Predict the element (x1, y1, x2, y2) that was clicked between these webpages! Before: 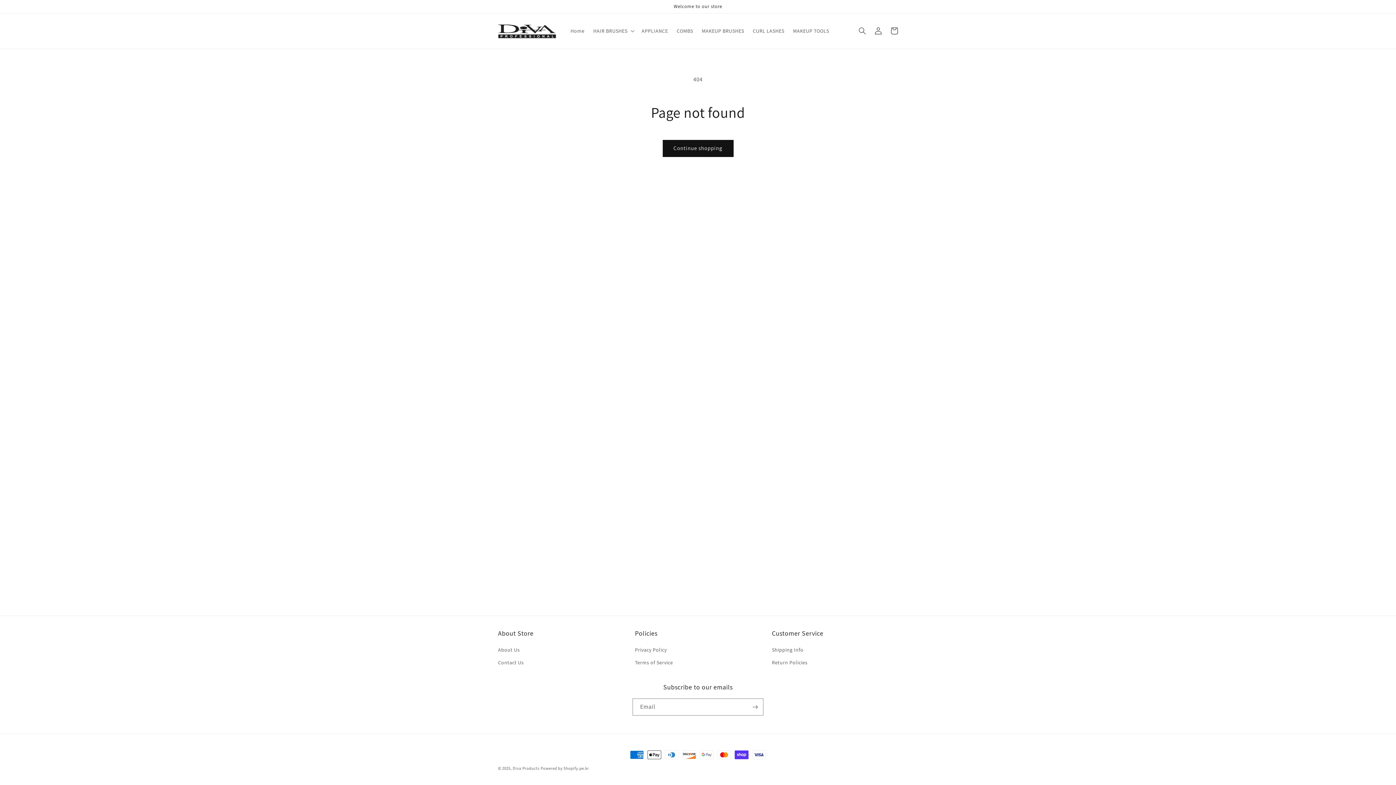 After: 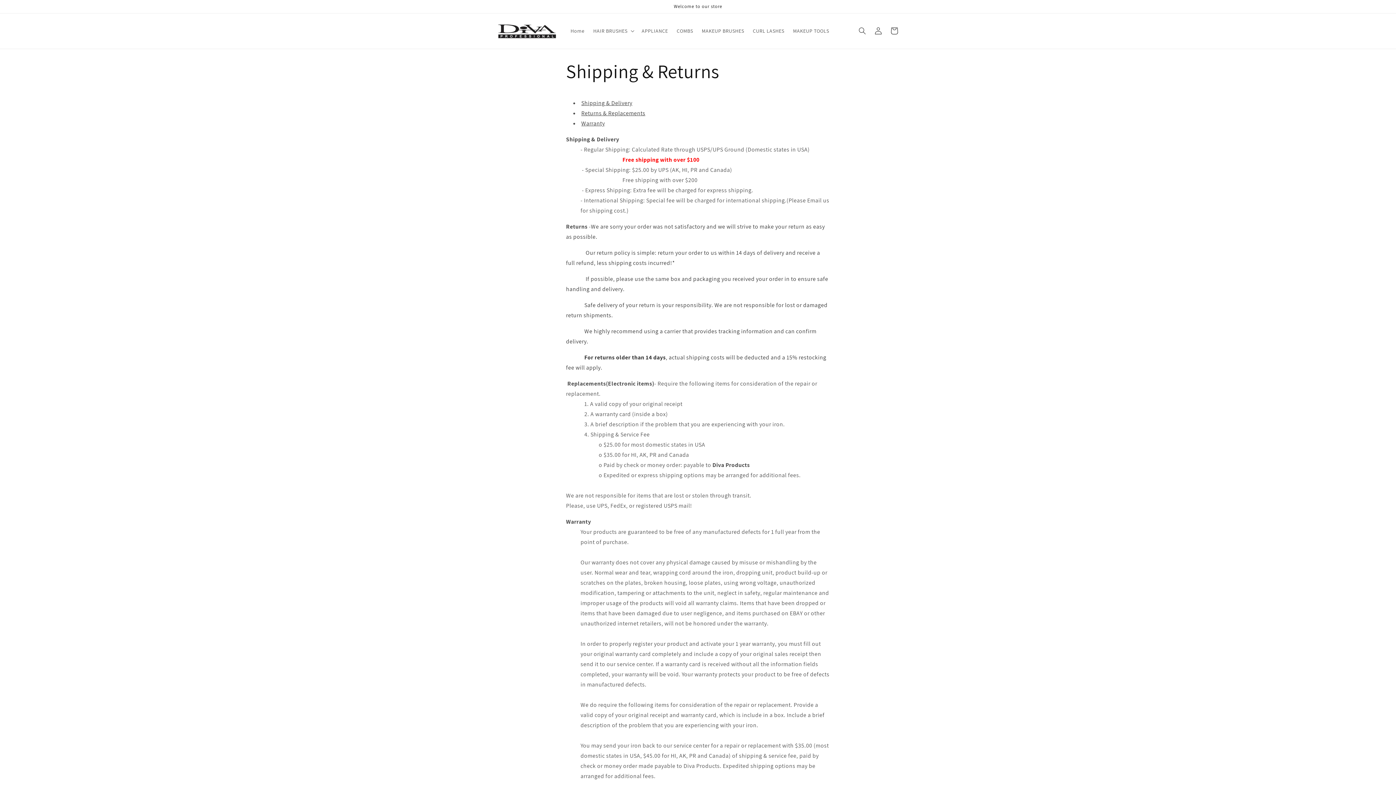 Action: bbox: (772, 645, 803, 656) label: Shipping Info